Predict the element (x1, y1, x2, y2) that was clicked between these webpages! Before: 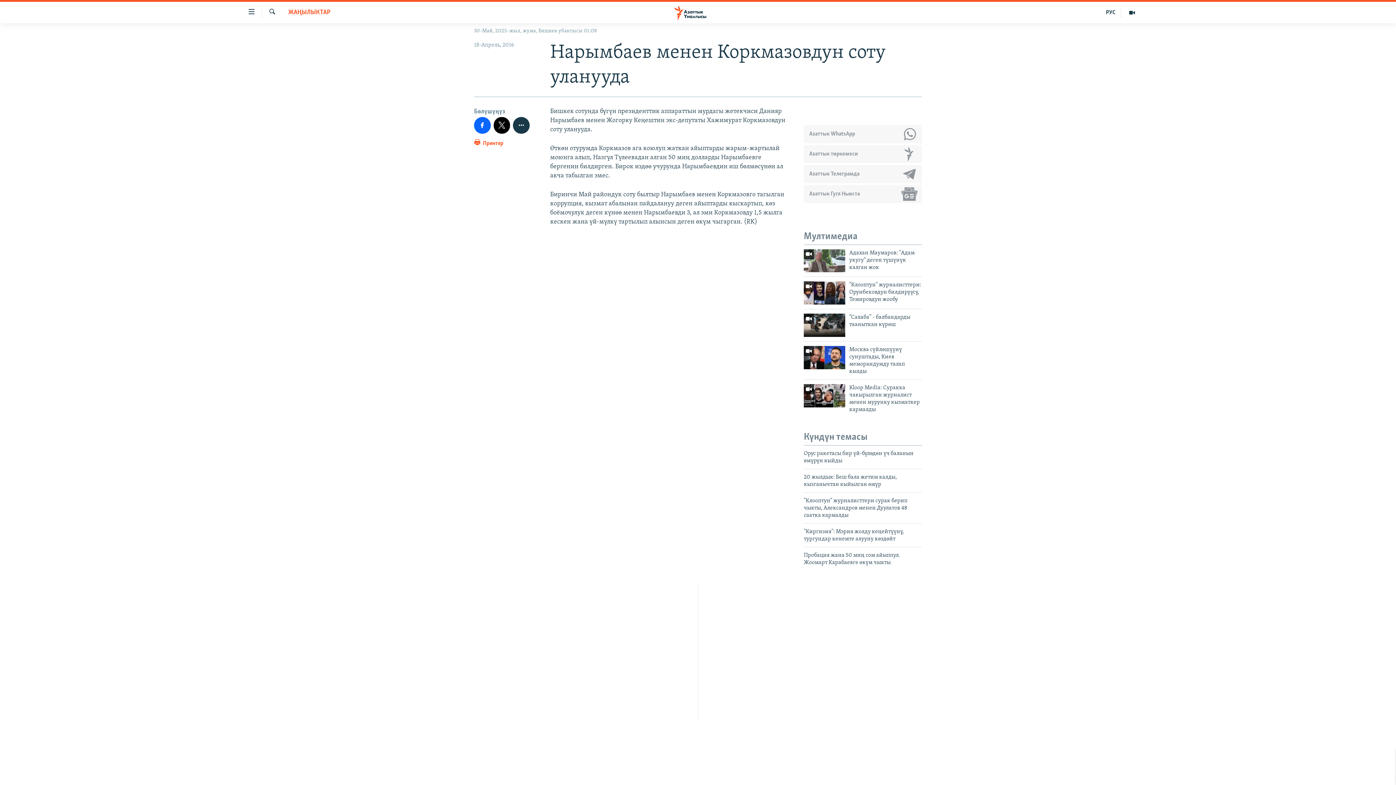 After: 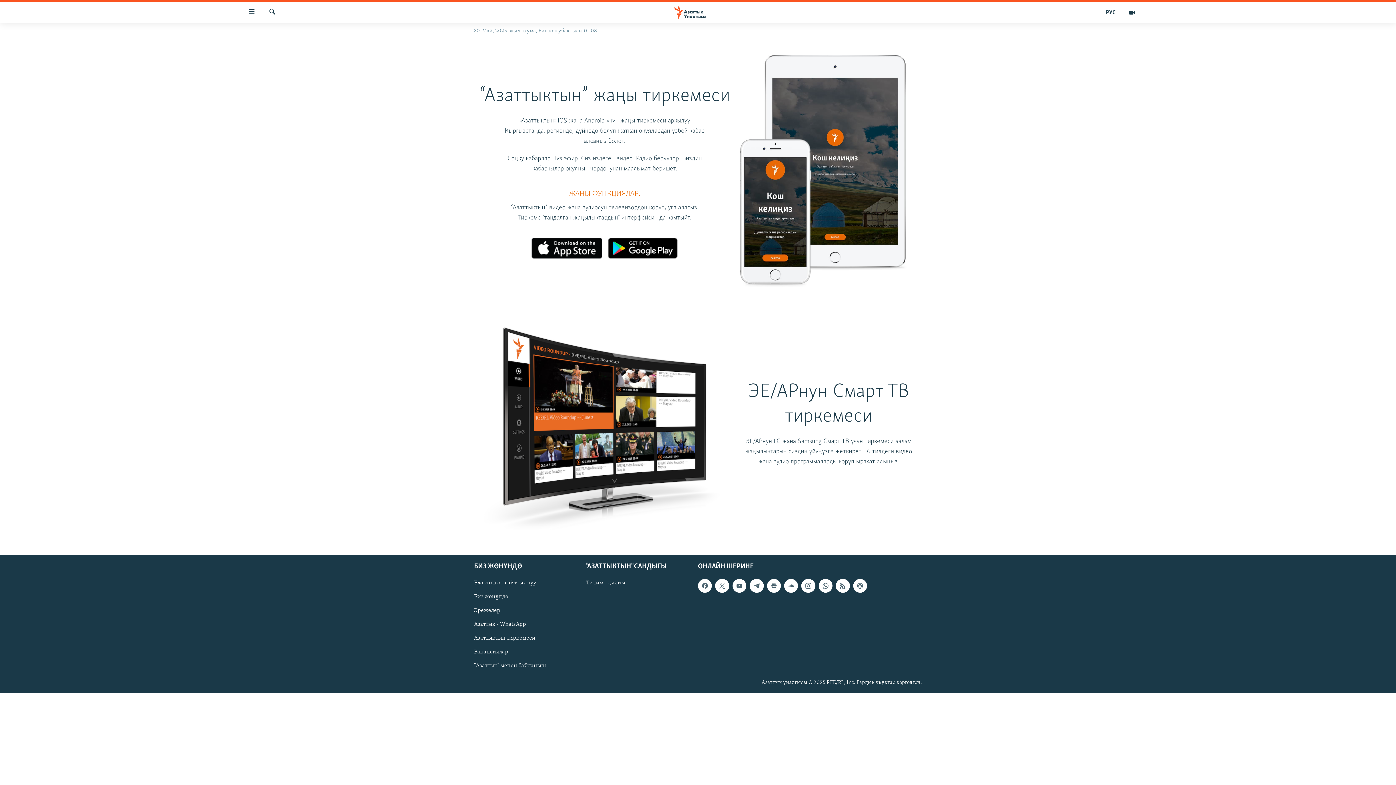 Action: label: Азаттык тиркемеси bbox: (804, 145, 922, 163)